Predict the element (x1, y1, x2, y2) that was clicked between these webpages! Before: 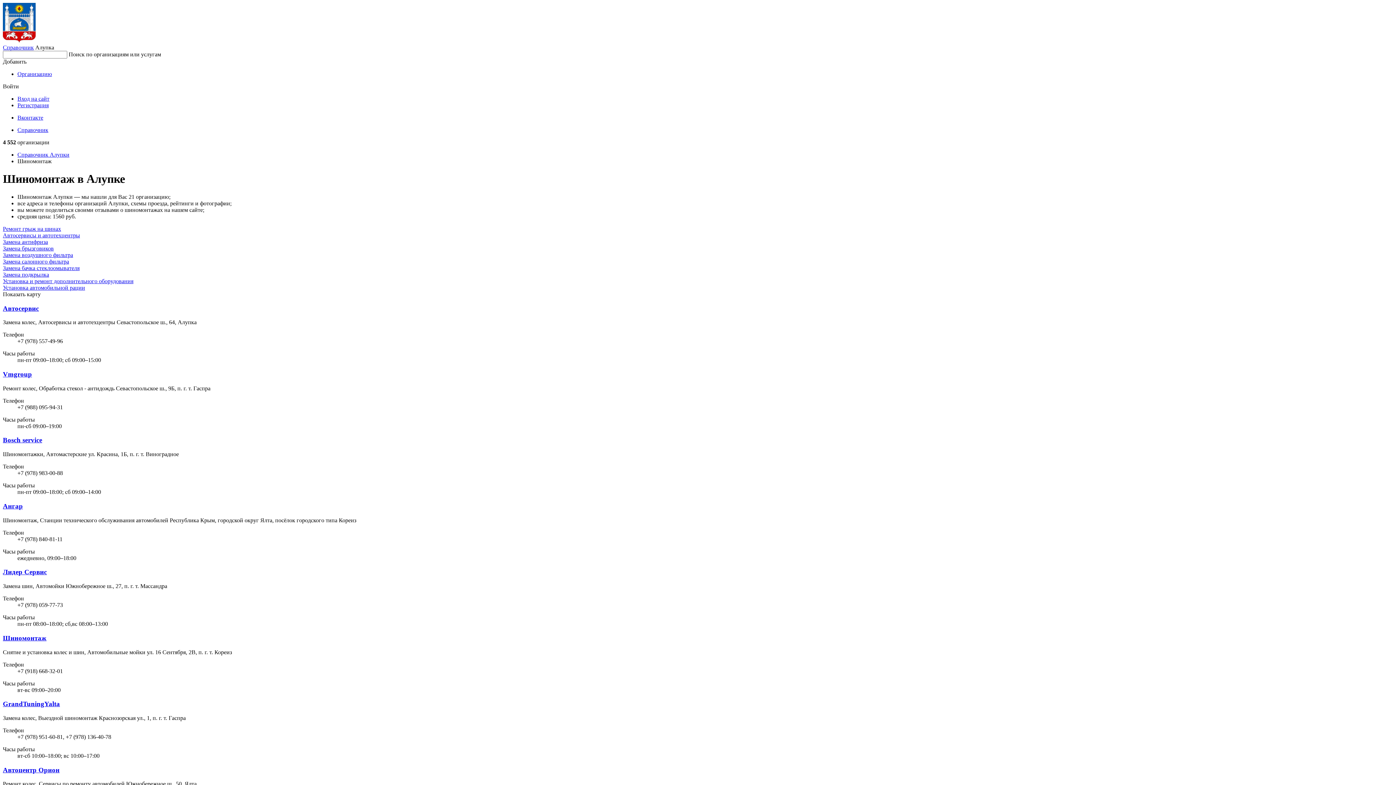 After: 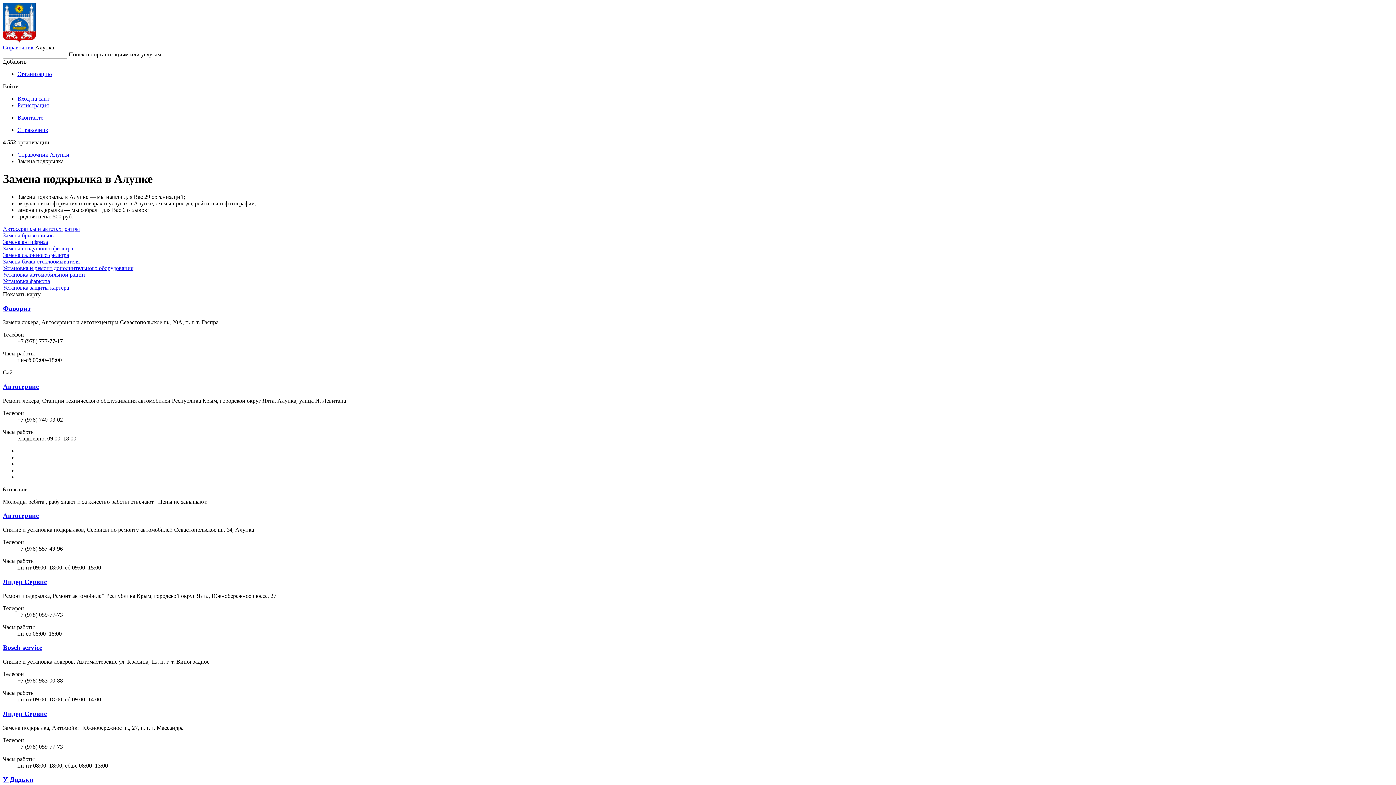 Action: label: Замена подкрылка bbox: (2, 271, 49, 277)